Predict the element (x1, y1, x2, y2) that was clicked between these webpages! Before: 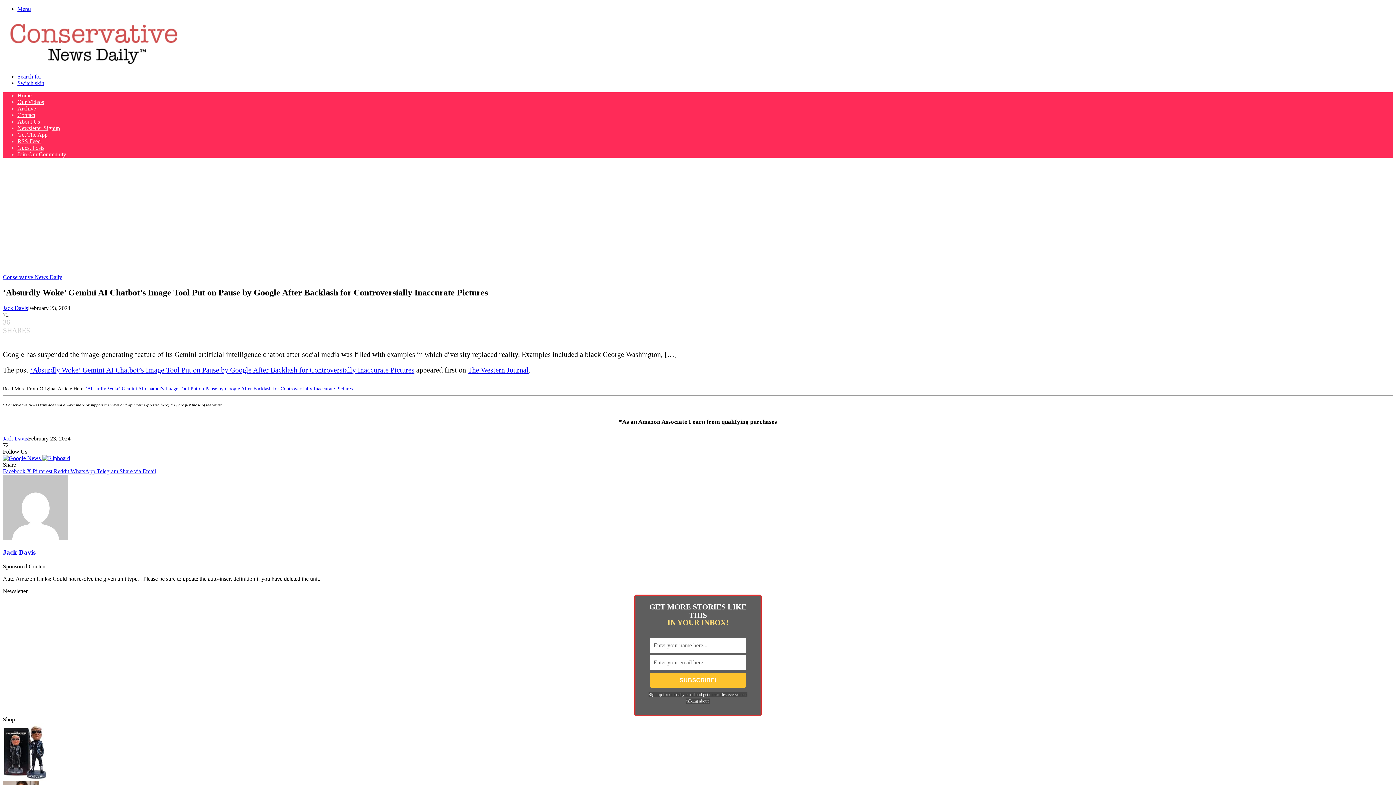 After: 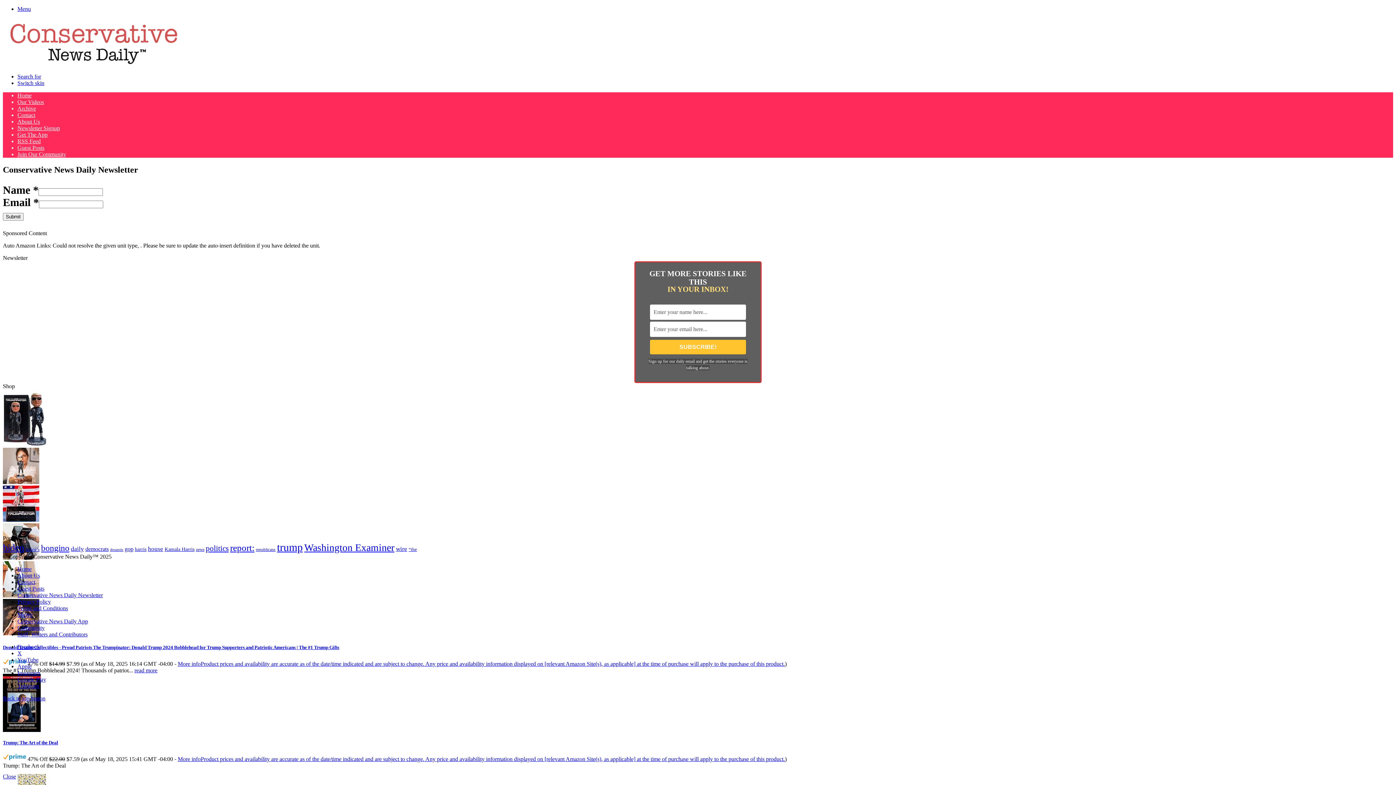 Action: label: Newsletter Signup bbox: (17, 125, 60, 131)